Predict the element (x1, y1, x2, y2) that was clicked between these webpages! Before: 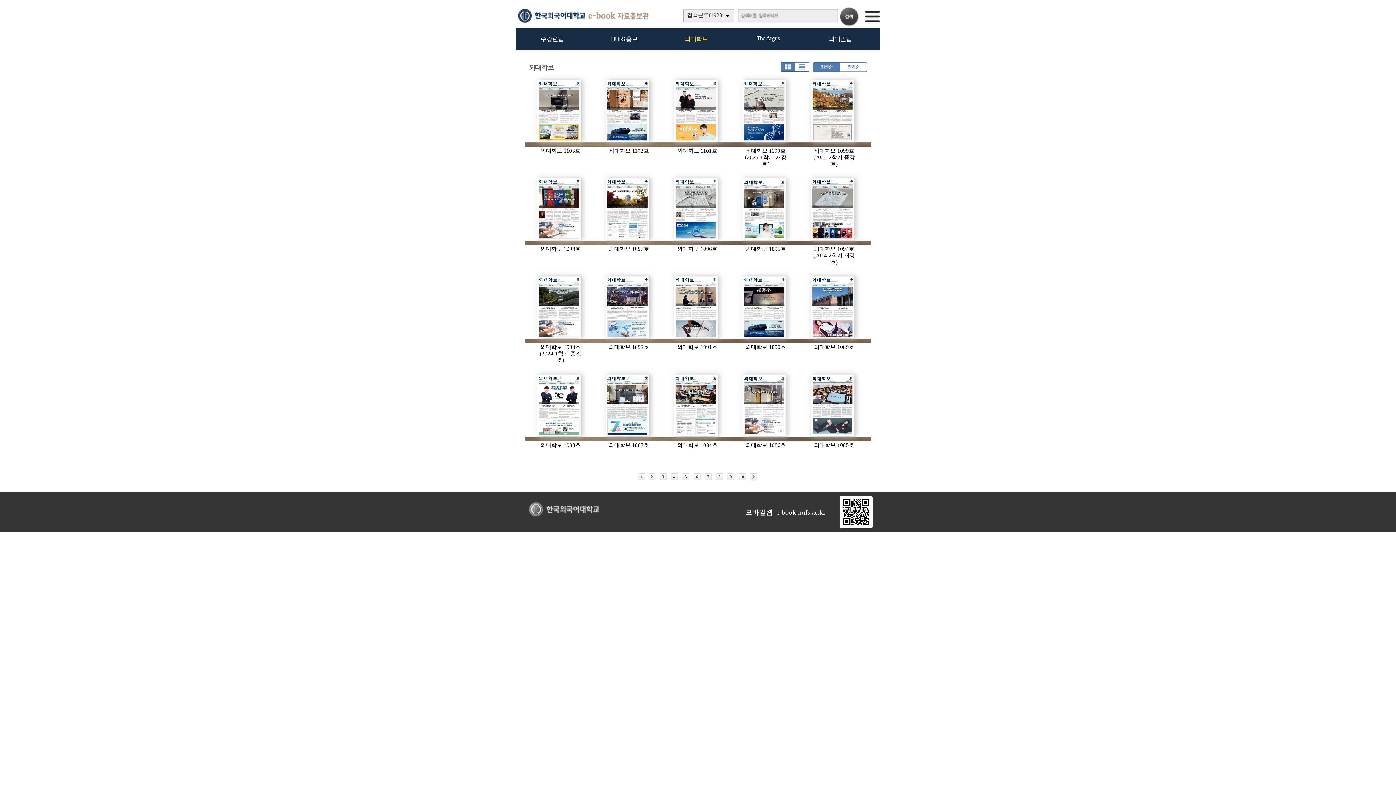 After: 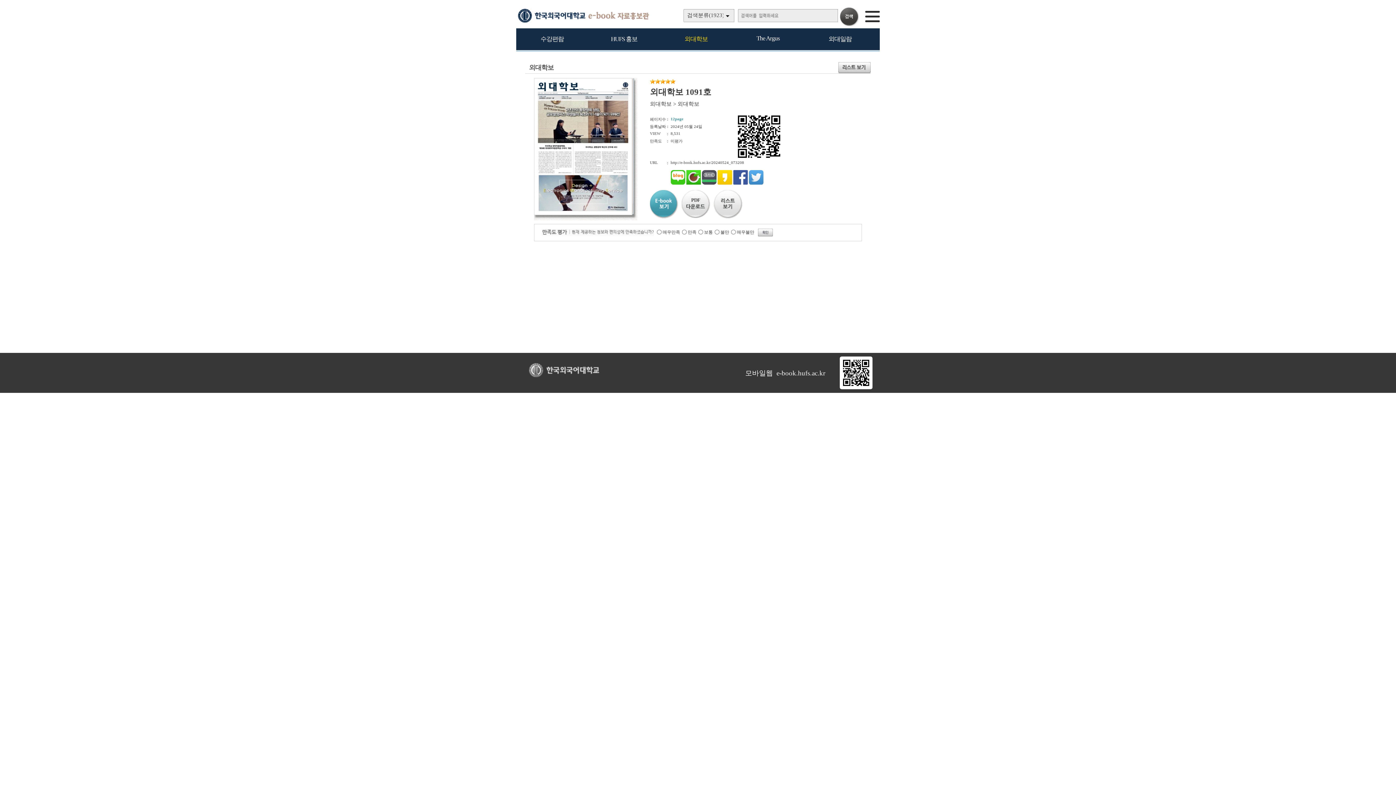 Action: bbox: (673, 276, 718, 338) label: 외대학보 1091호